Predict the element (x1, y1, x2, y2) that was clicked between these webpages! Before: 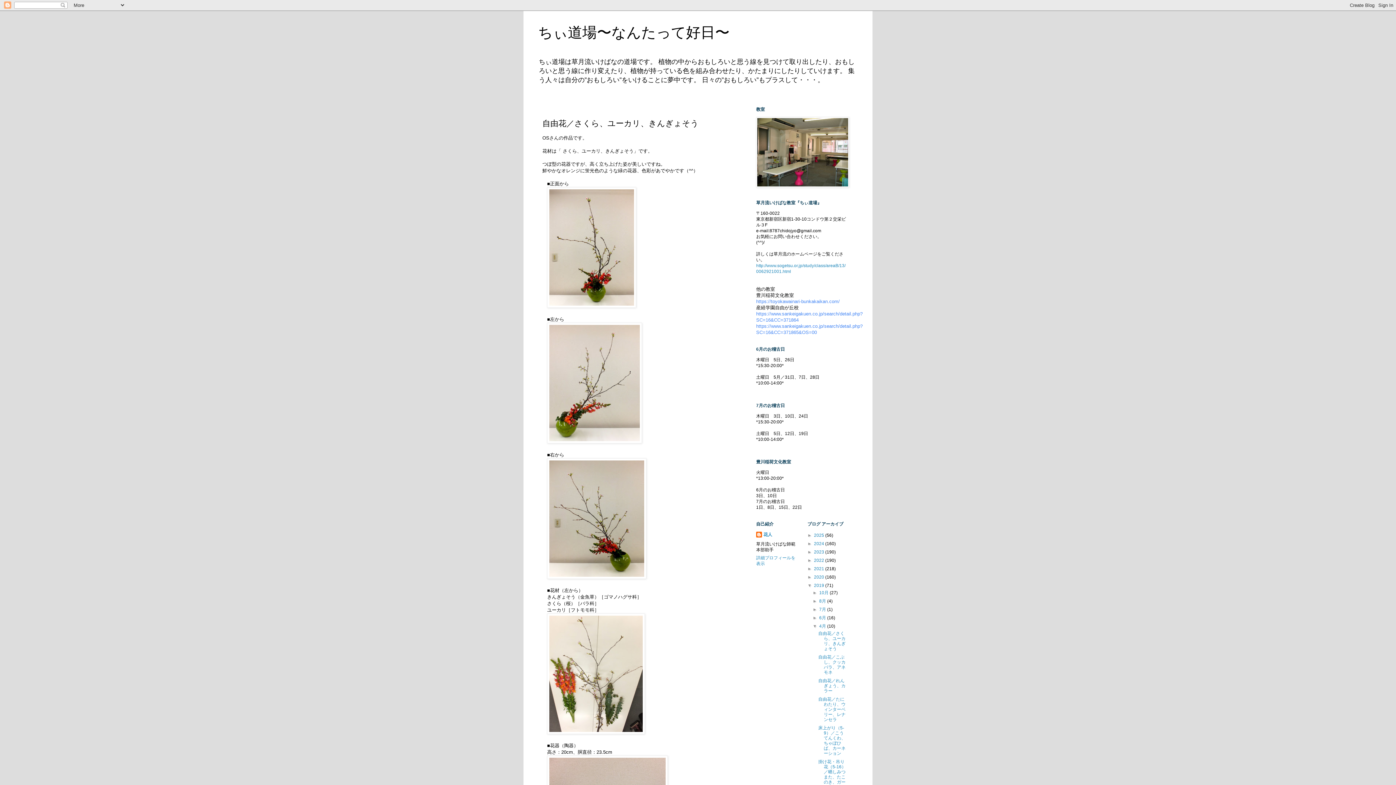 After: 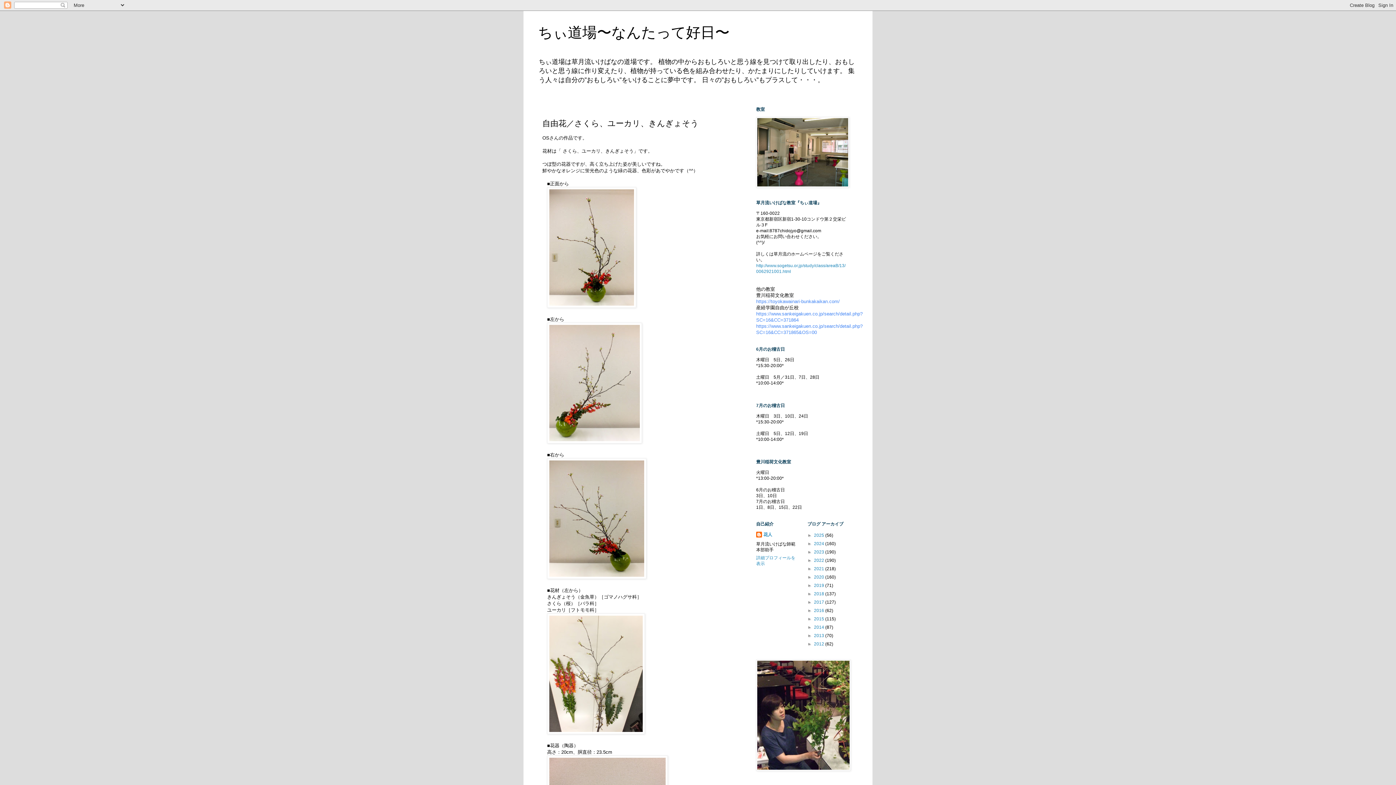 Action: bbox: (807, 583, 814, 588) label: ▼  